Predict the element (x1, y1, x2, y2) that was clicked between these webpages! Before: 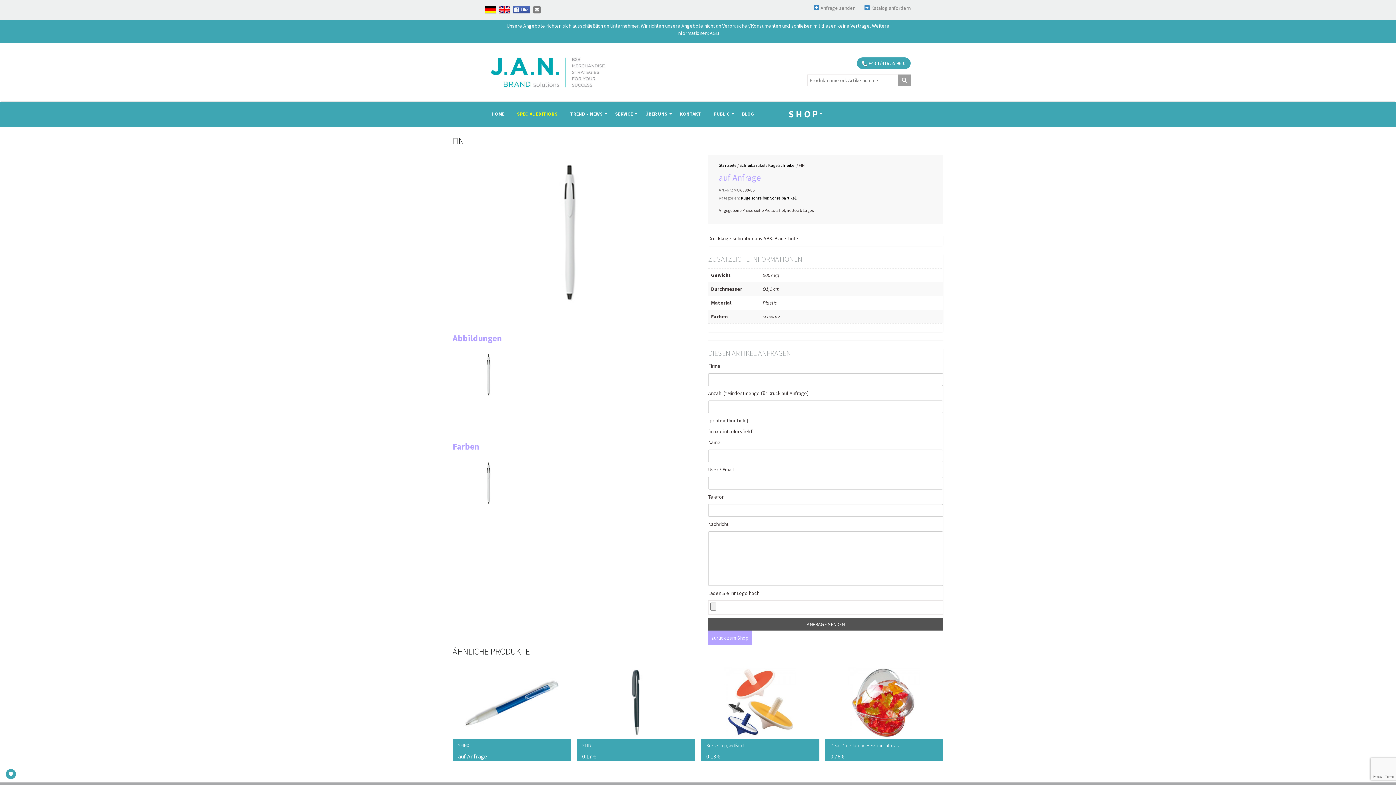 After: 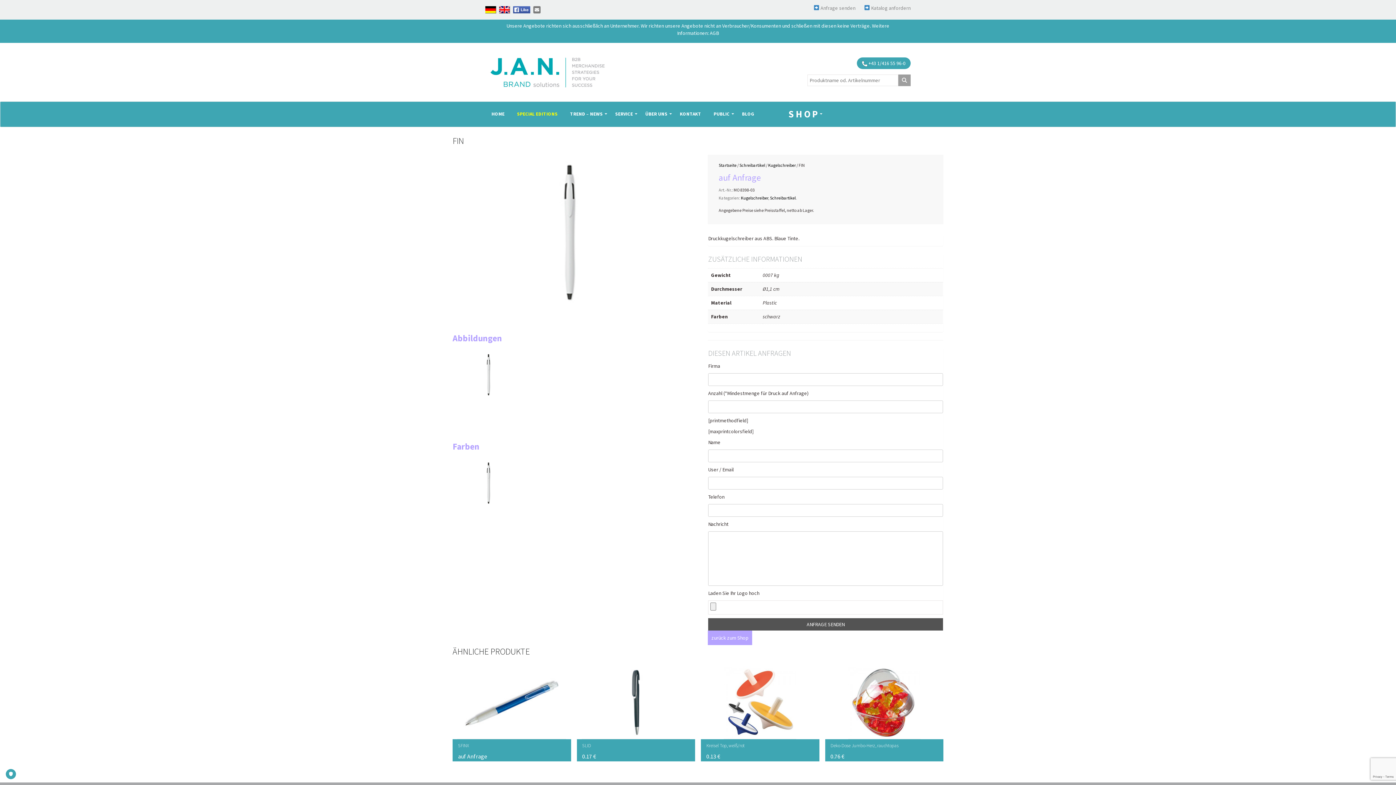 Action: bbox: (531, 5, 540, 12)